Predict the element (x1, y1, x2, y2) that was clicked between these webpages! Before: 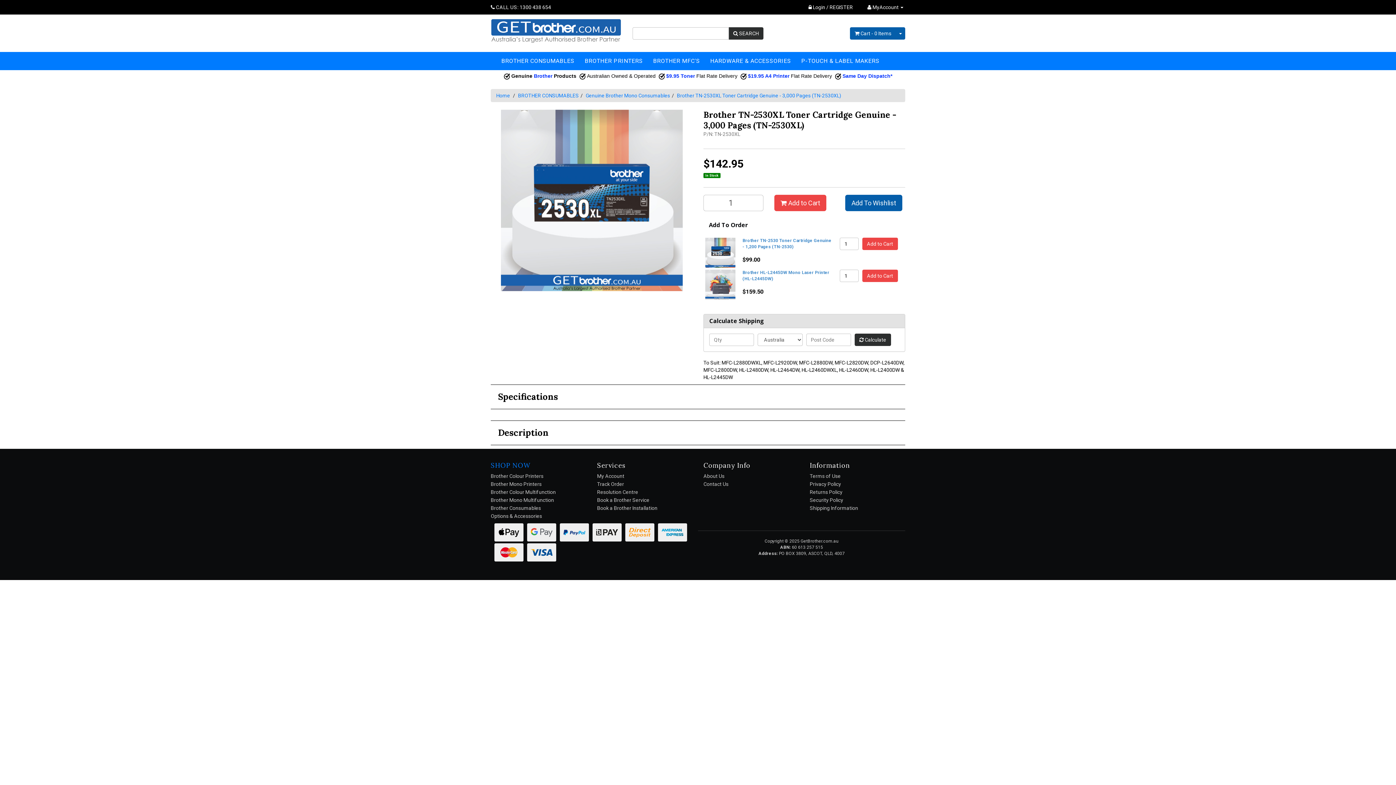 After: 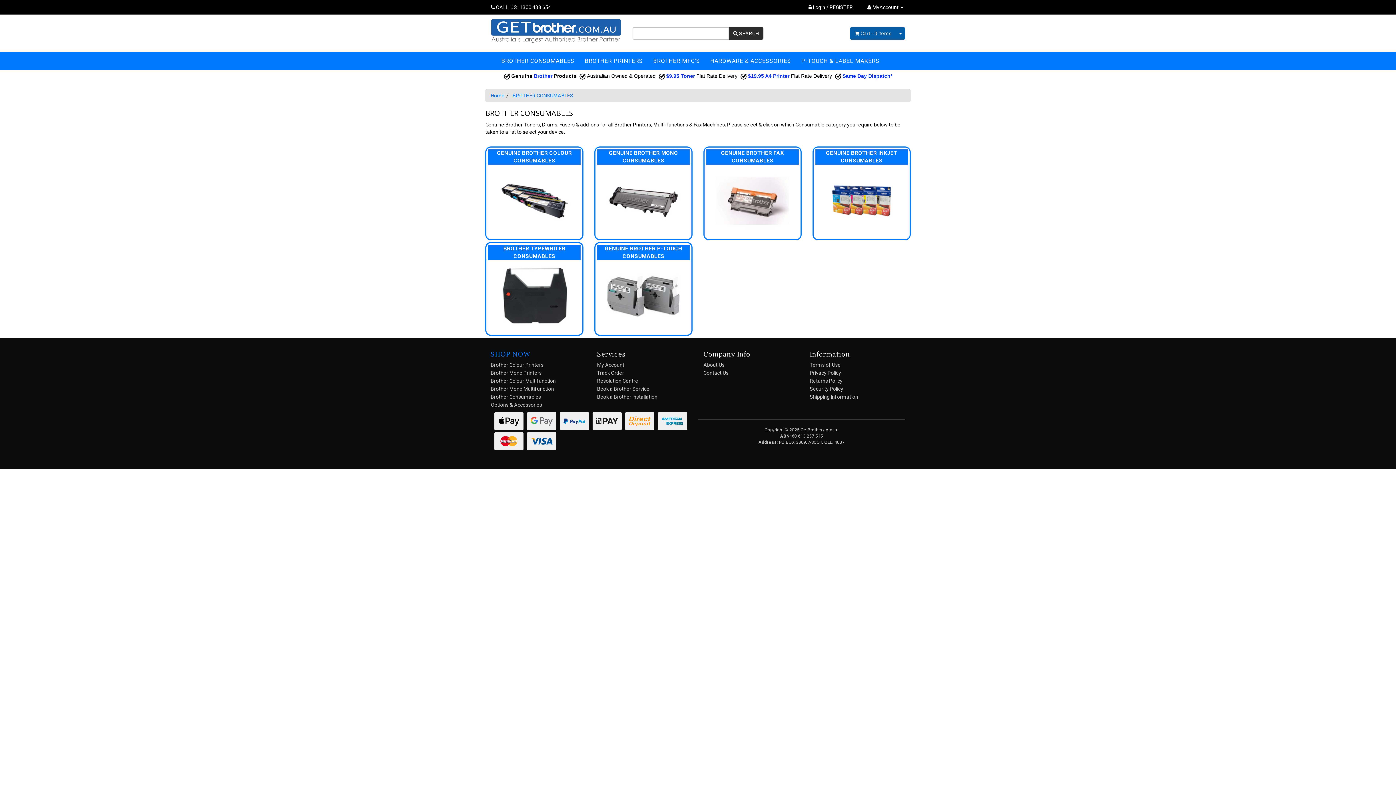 Action: label: BROTHER CONSUMABLES bbox: (496, 52, 579, 70)